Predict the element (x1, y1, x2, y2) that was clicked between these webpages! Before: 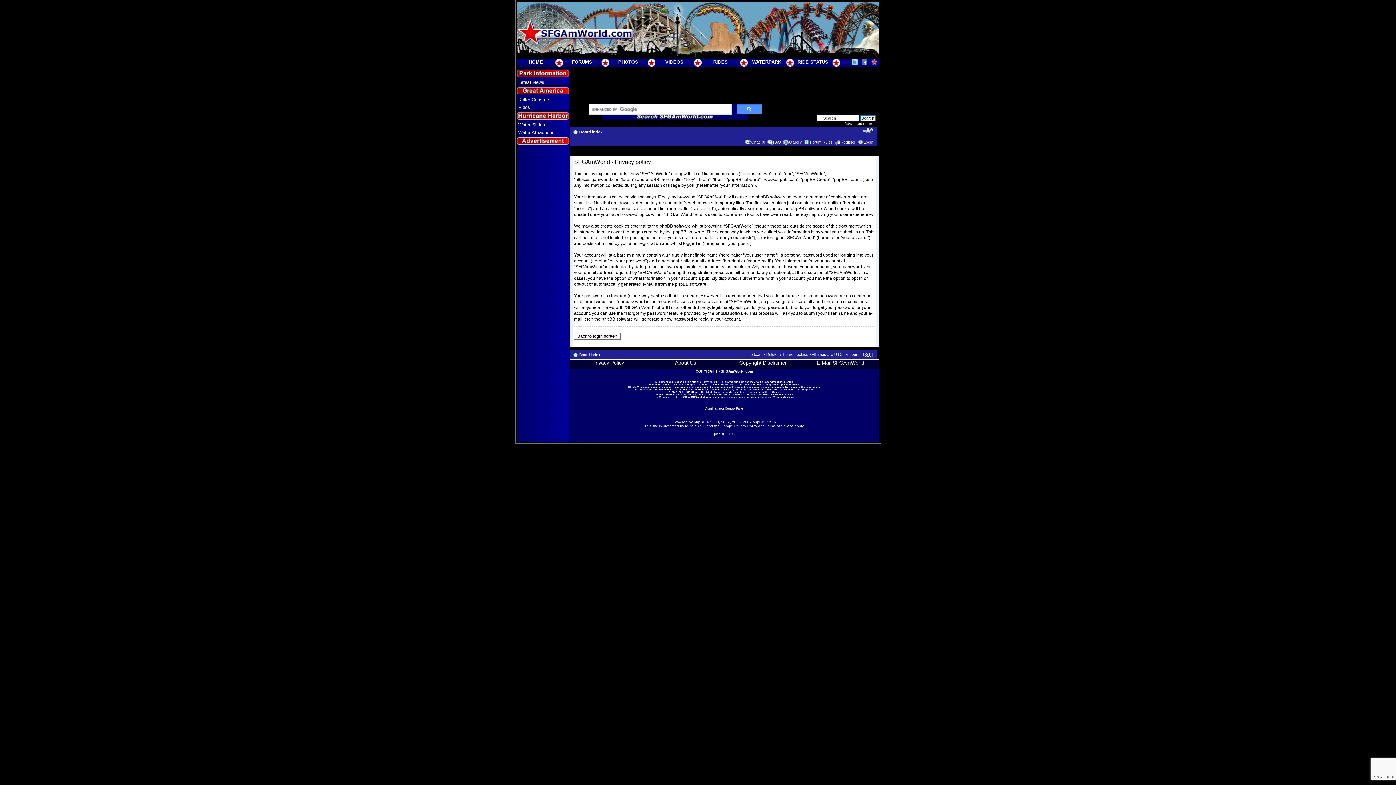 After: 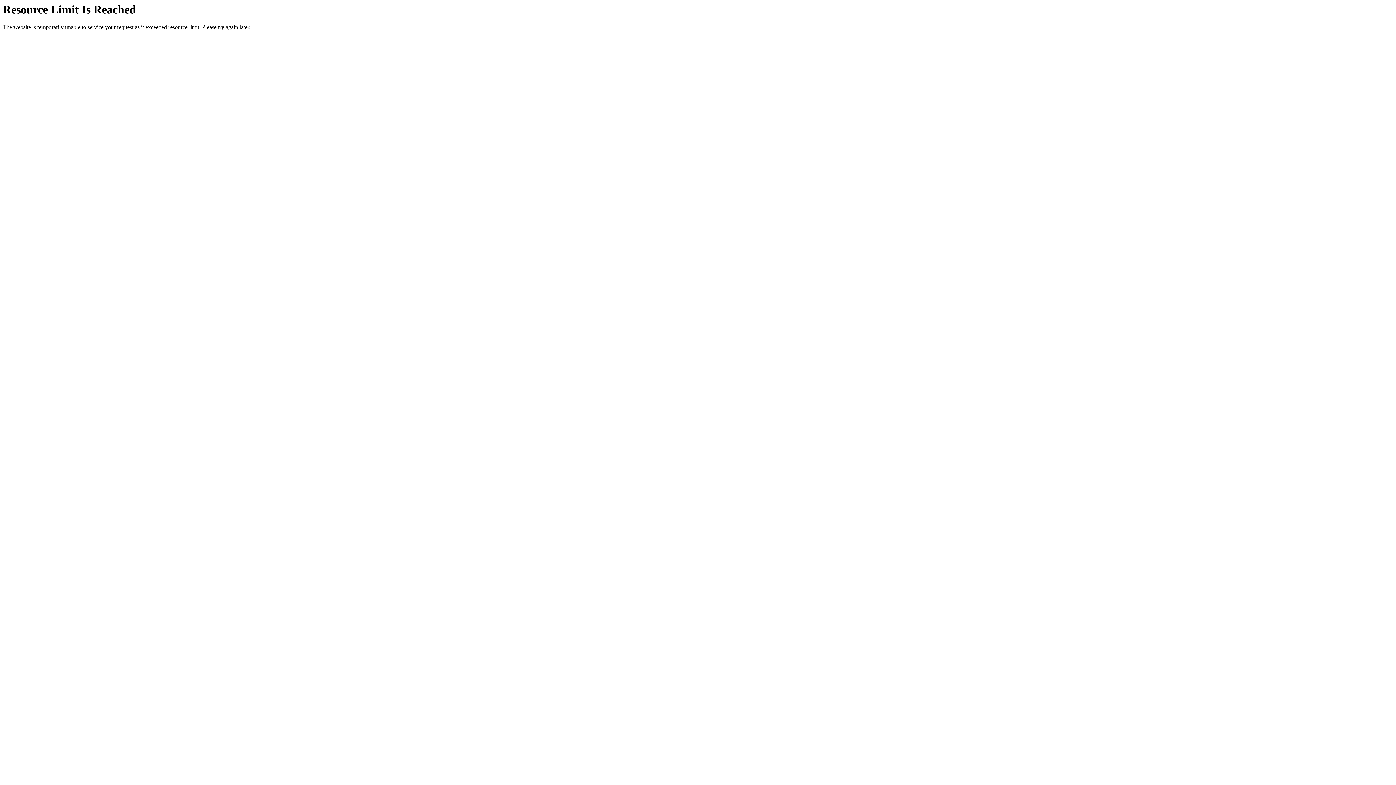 Action: bbox: (863, 140, 873, 144) label: Login